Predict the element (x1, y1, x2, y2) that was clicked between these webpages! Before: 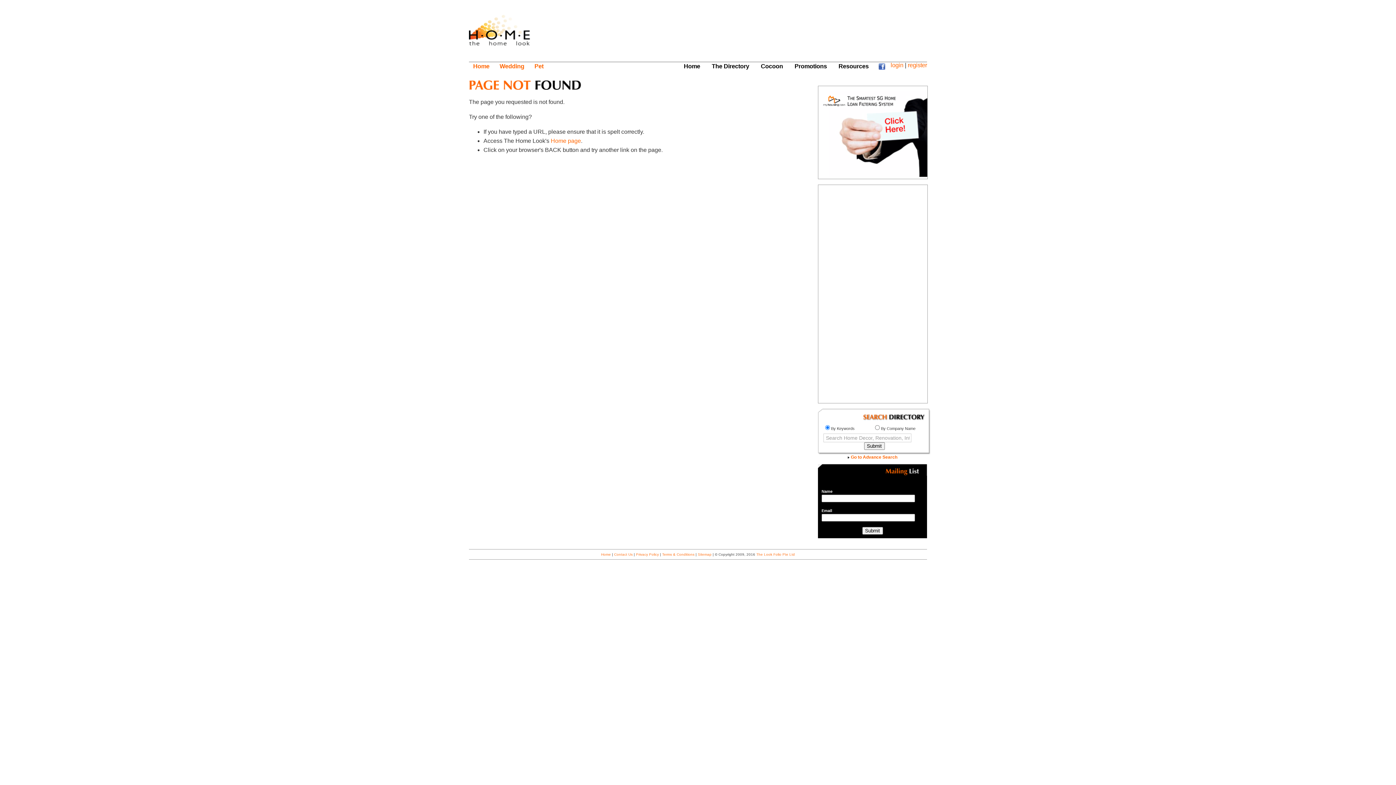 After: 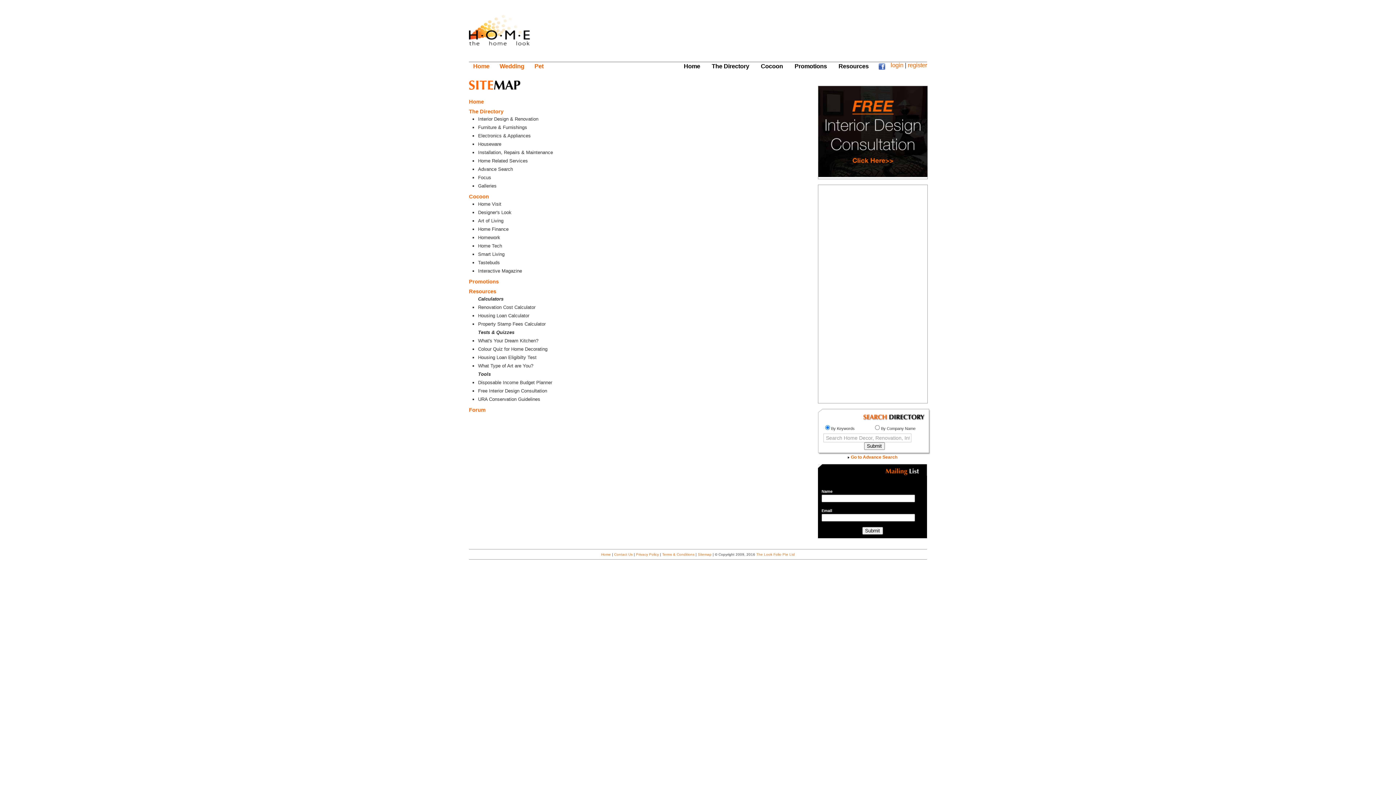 Action: label: Sitemap bbox: (698, 552, 711, 556)